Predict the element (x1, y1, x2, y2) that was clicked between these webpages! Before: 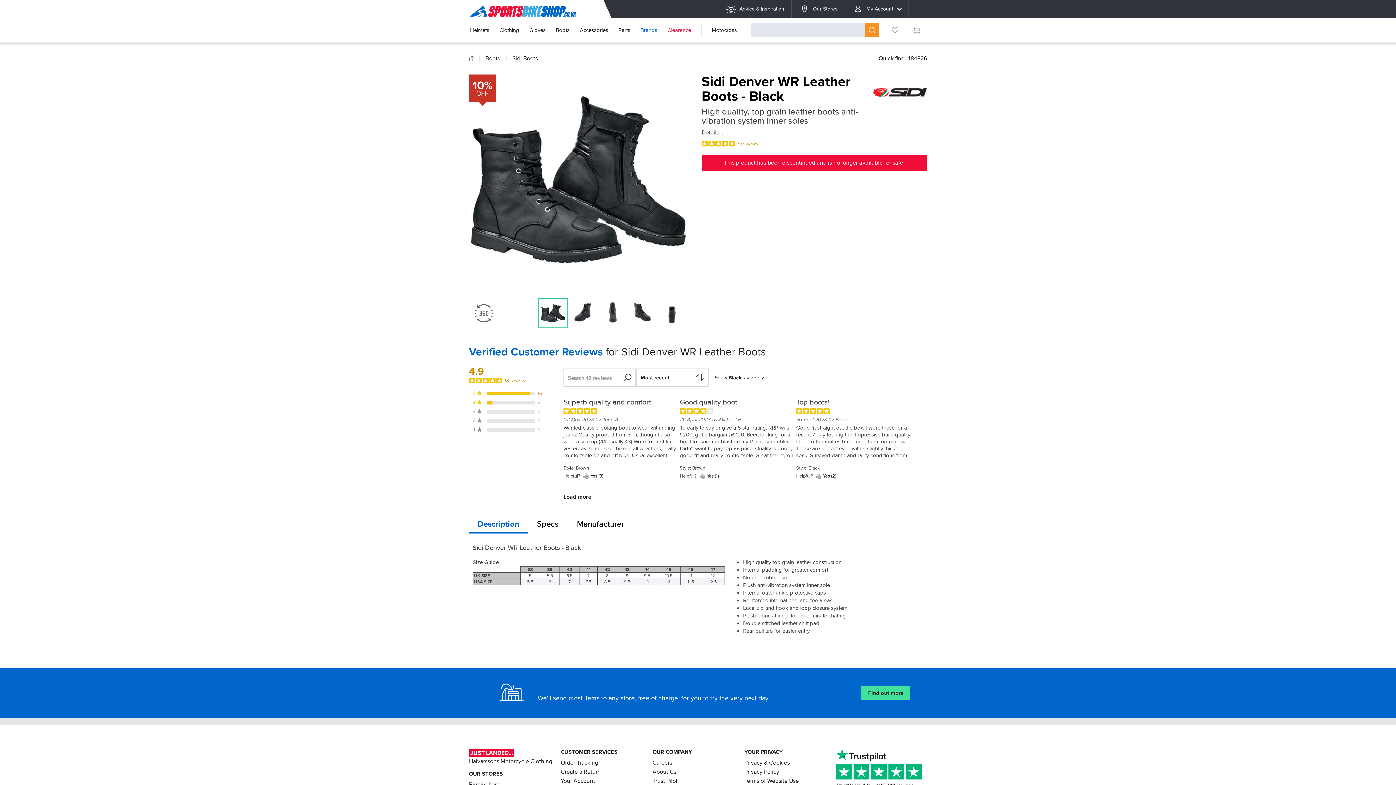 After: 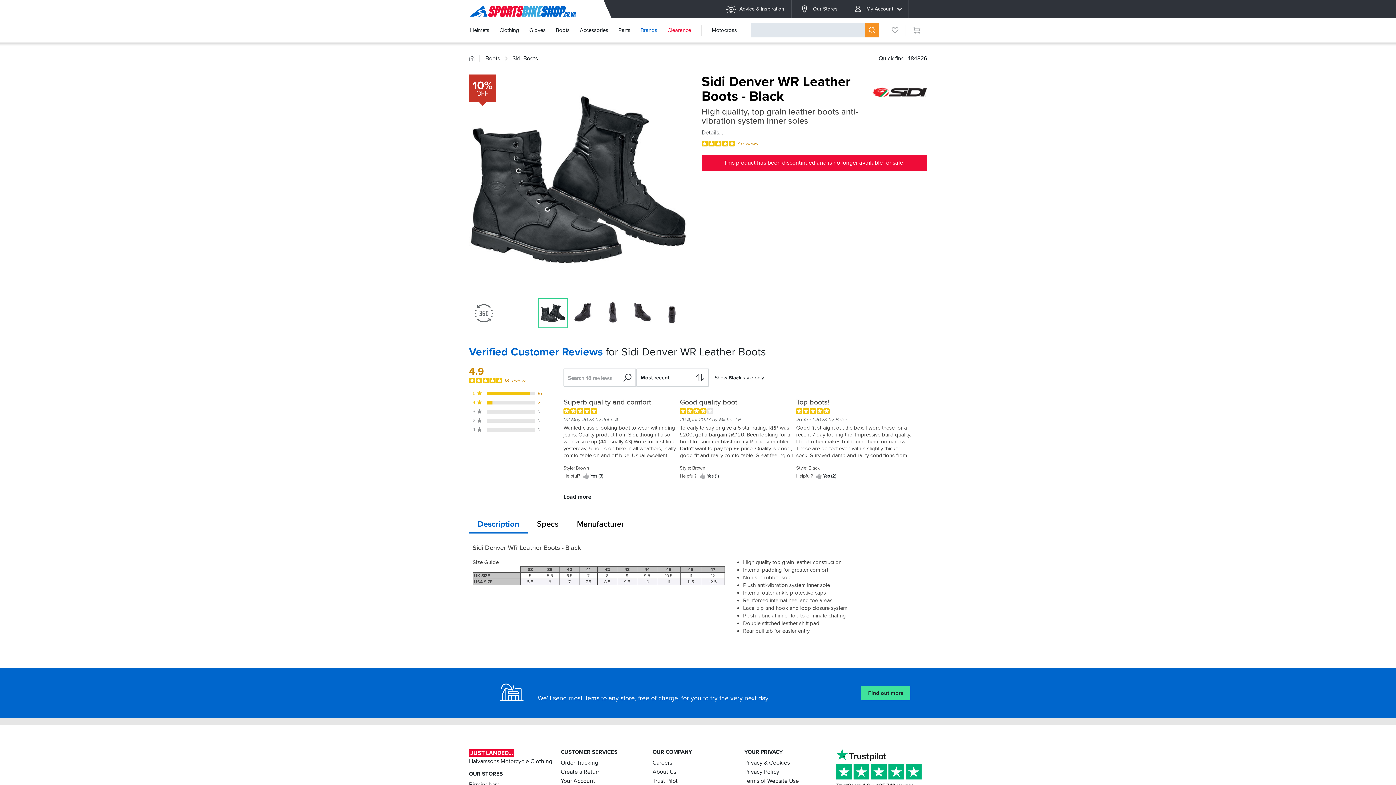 Action: bbox: (627, 298, 657, 328)